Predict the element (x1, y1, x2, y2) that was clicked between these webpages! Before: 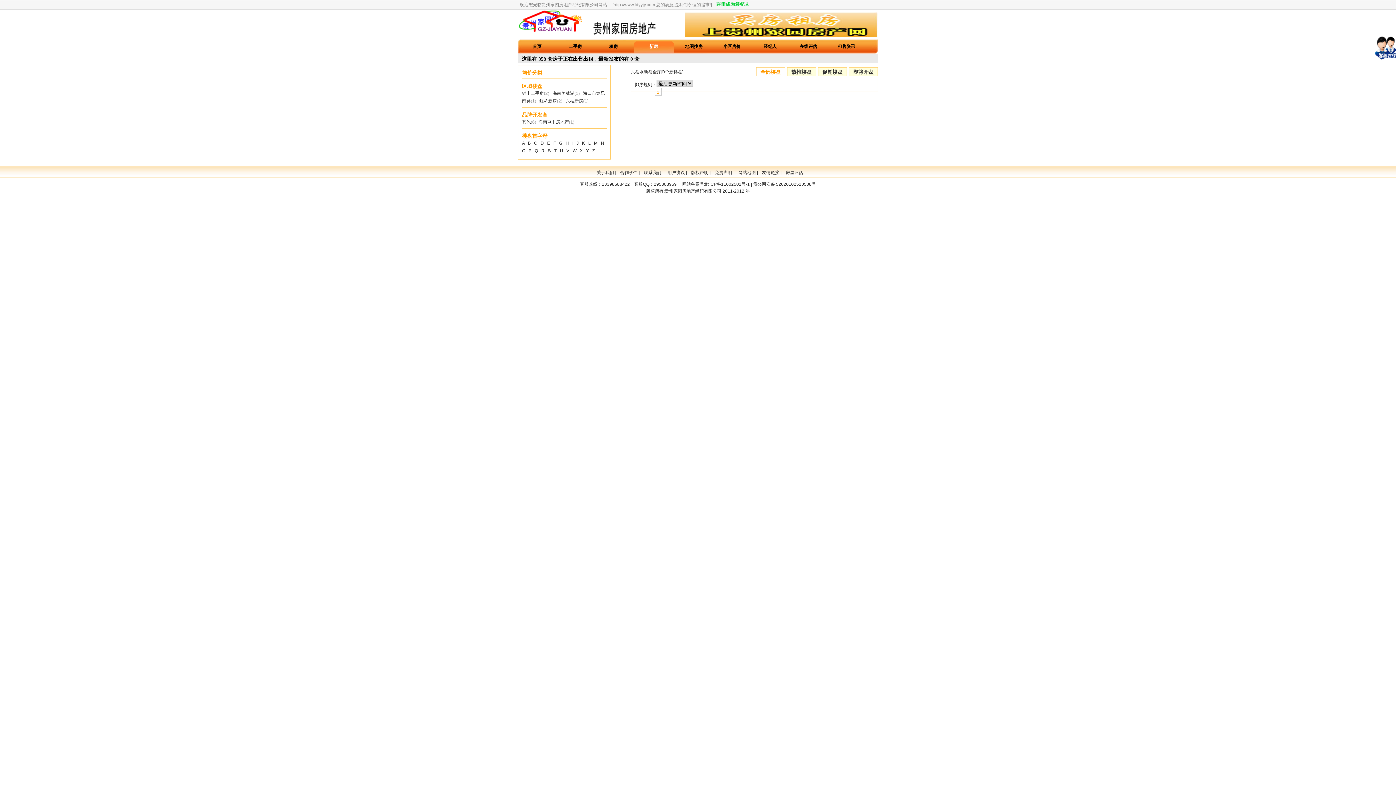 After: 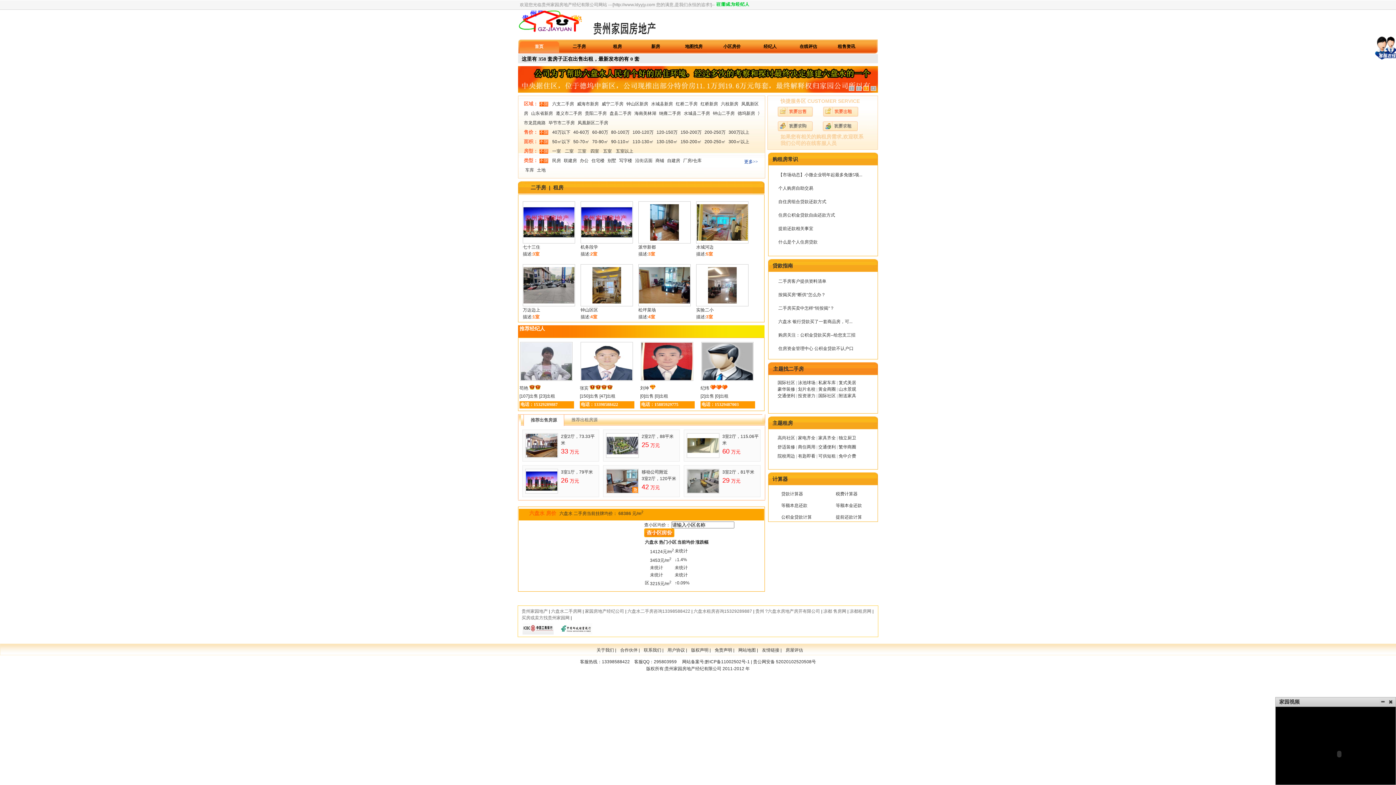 Action: bbox: (518, 10, 657, 36)